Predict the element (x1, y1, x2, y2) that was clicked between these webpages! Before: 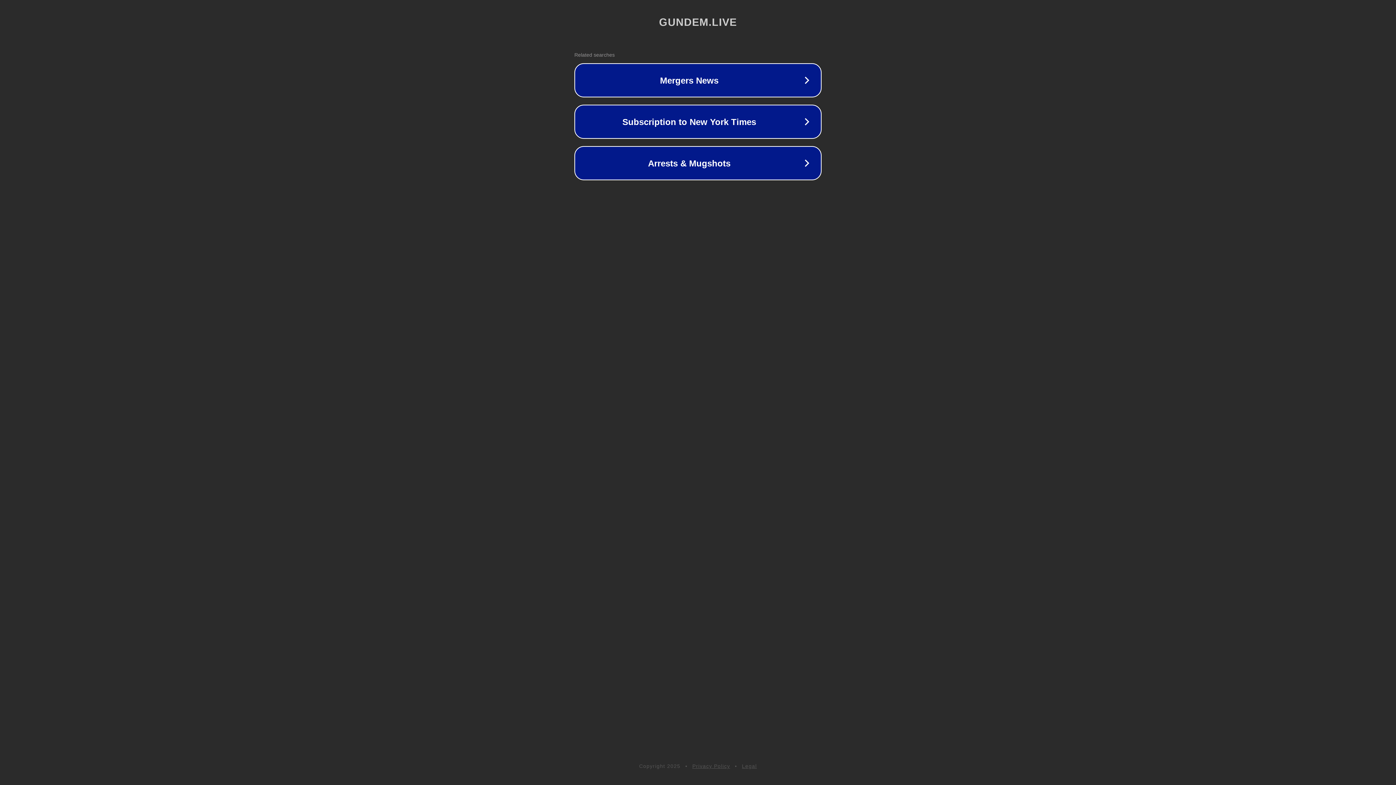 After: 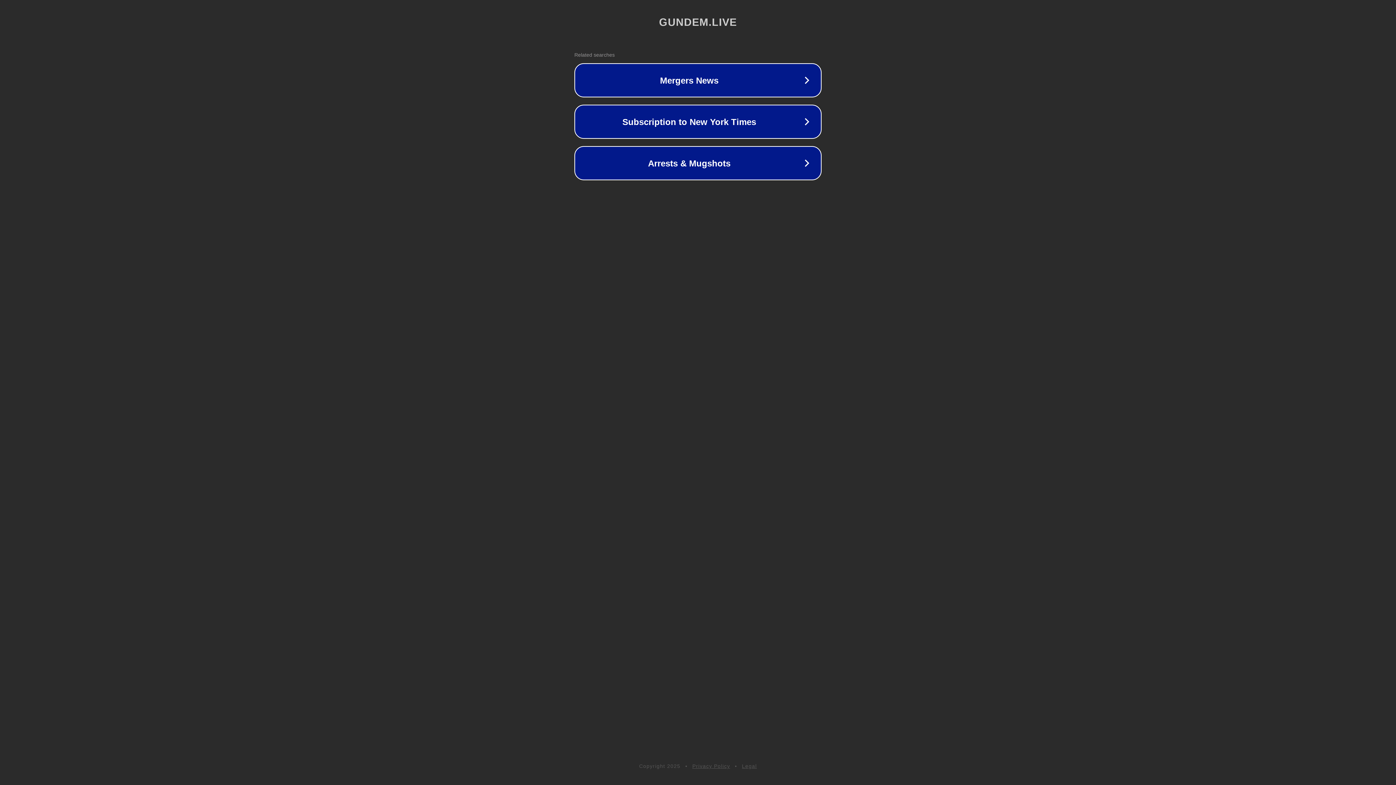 Action: label: Legal bbox: (742, 763, 757, 769)